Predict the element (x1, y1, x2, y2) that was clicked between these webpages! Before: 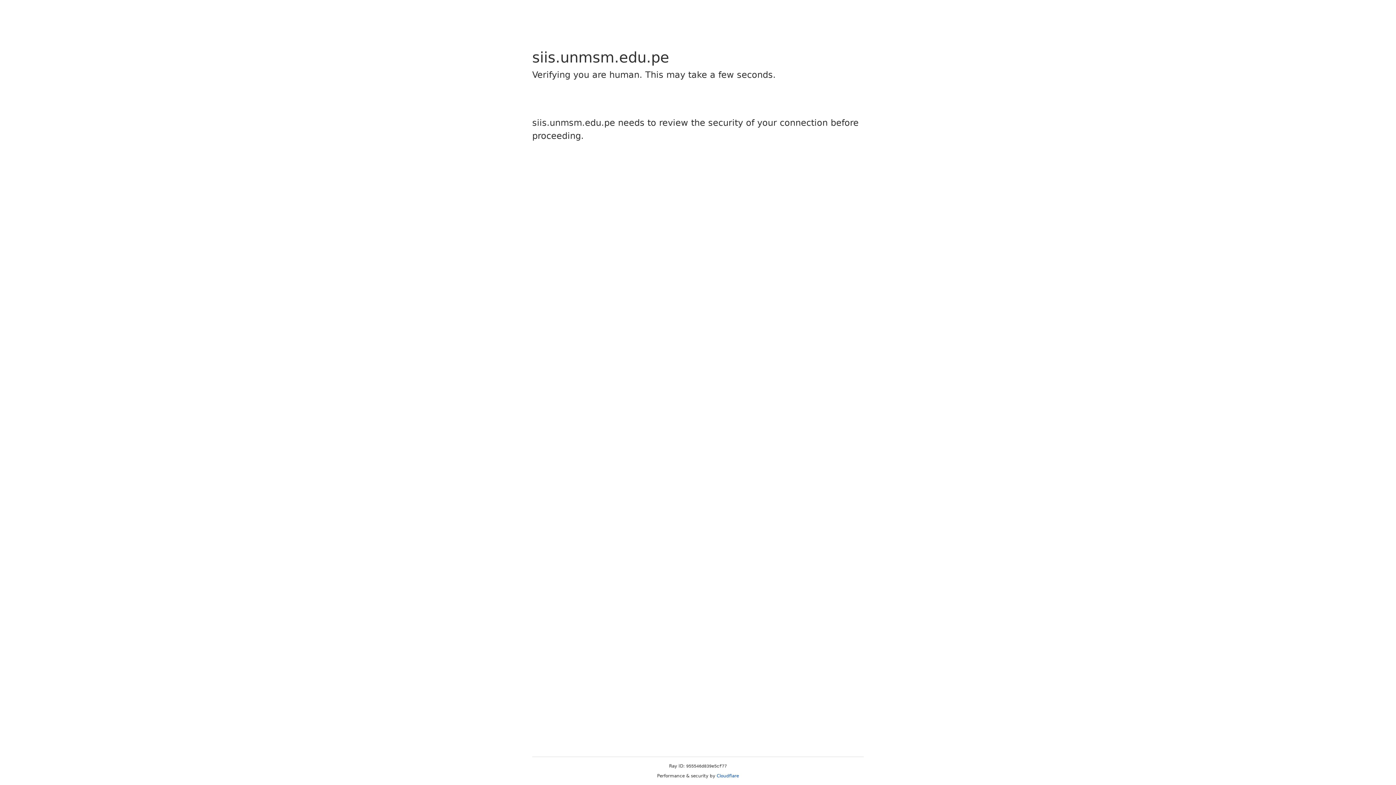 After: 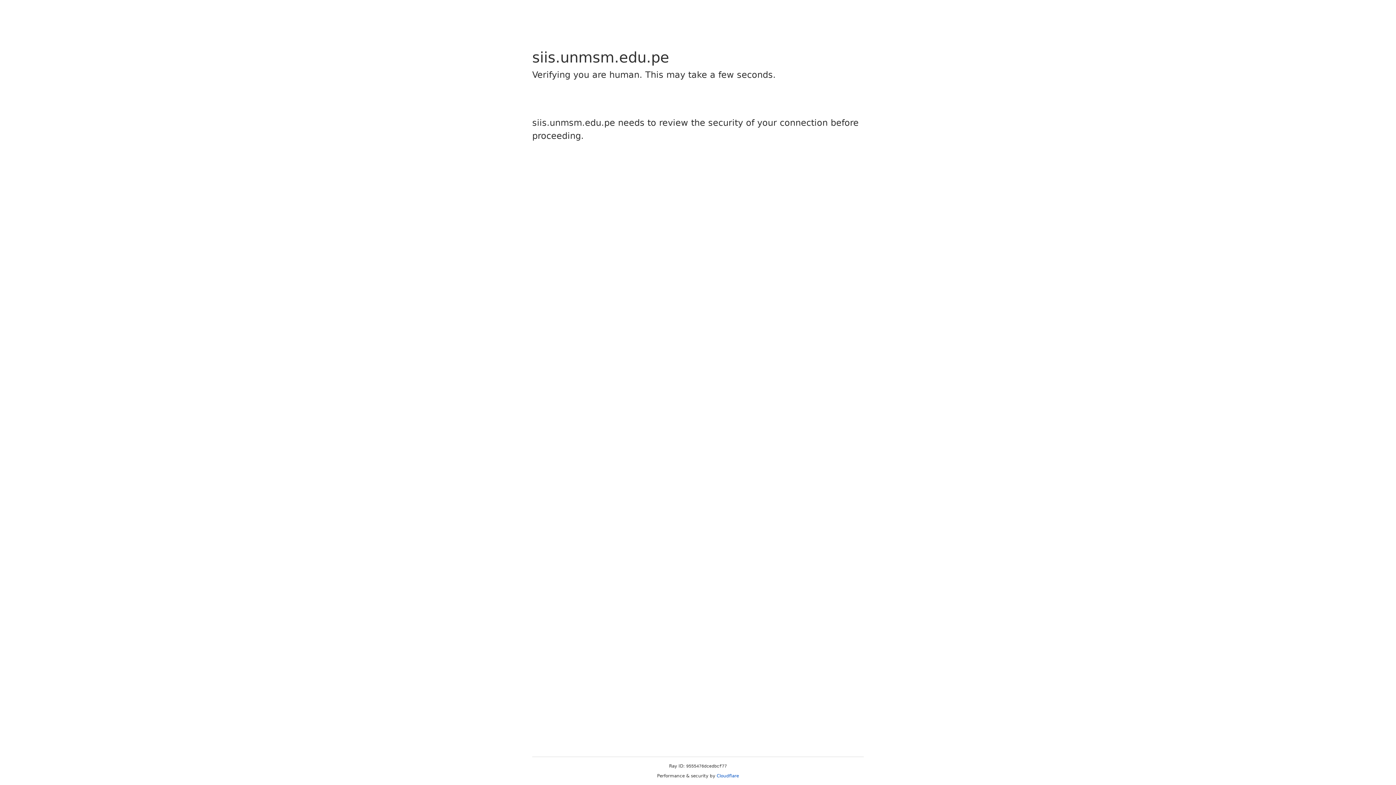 Action: bbox: (716, 773, 739, 778) label: Cloudflare